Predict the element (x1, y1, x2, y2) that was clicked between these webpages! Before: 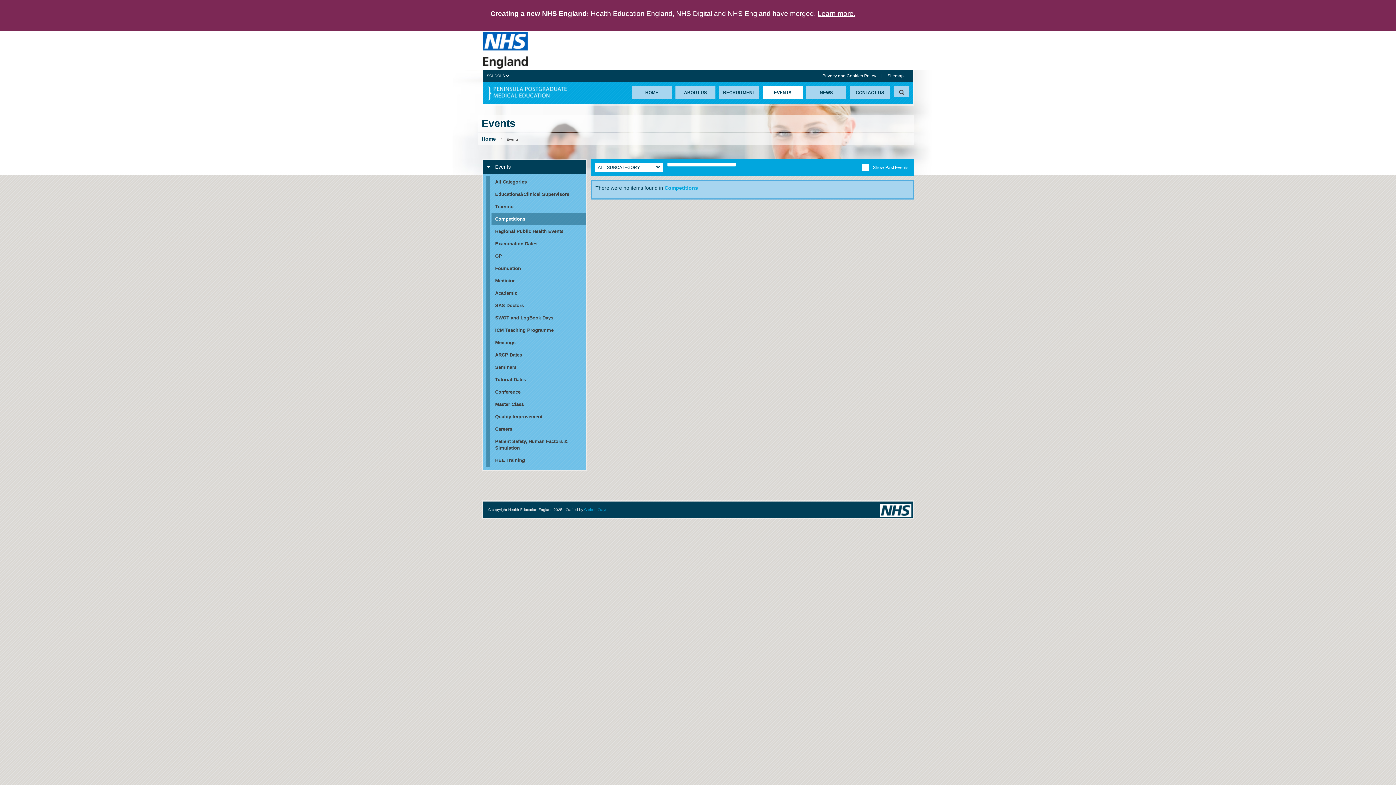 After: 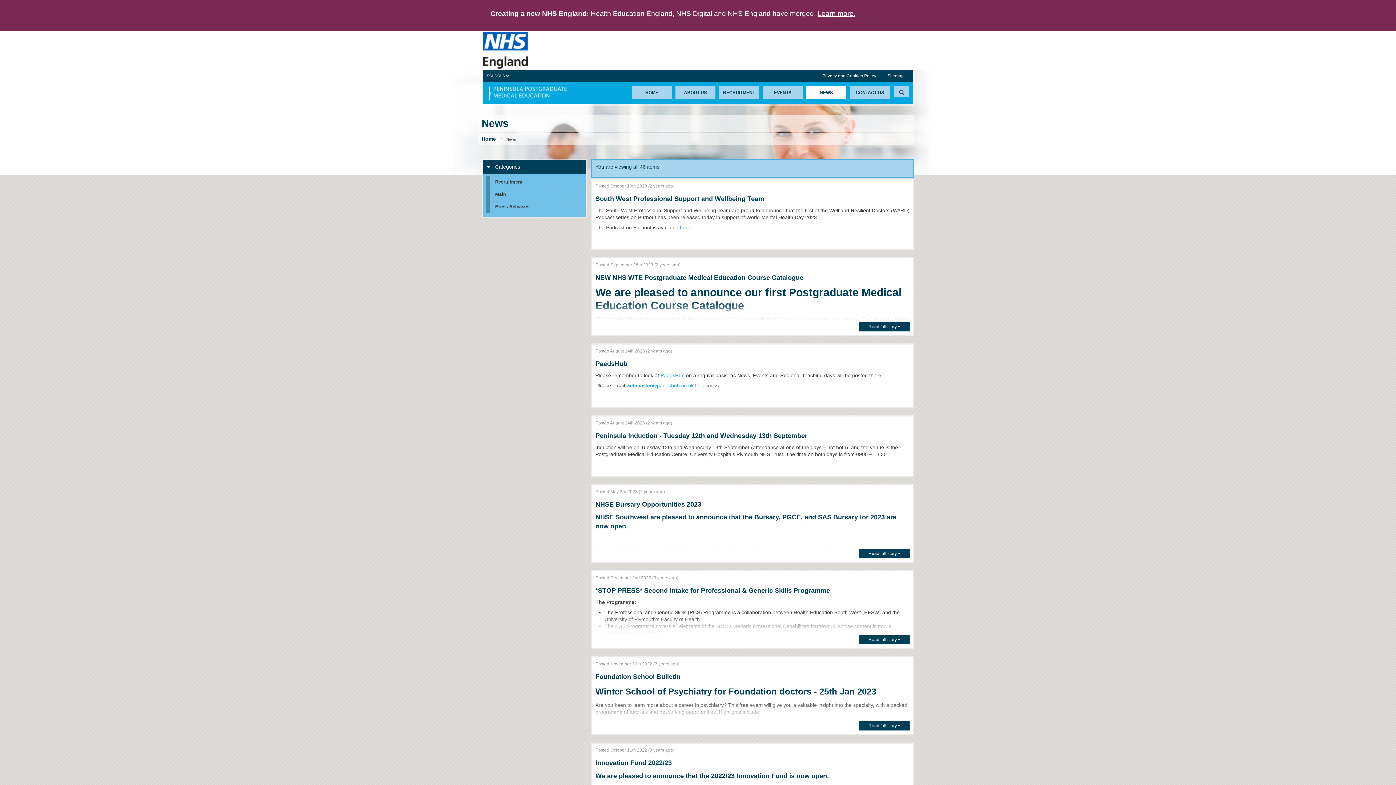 Action: label: NEWS bbox: (806, 86, 846, 99)